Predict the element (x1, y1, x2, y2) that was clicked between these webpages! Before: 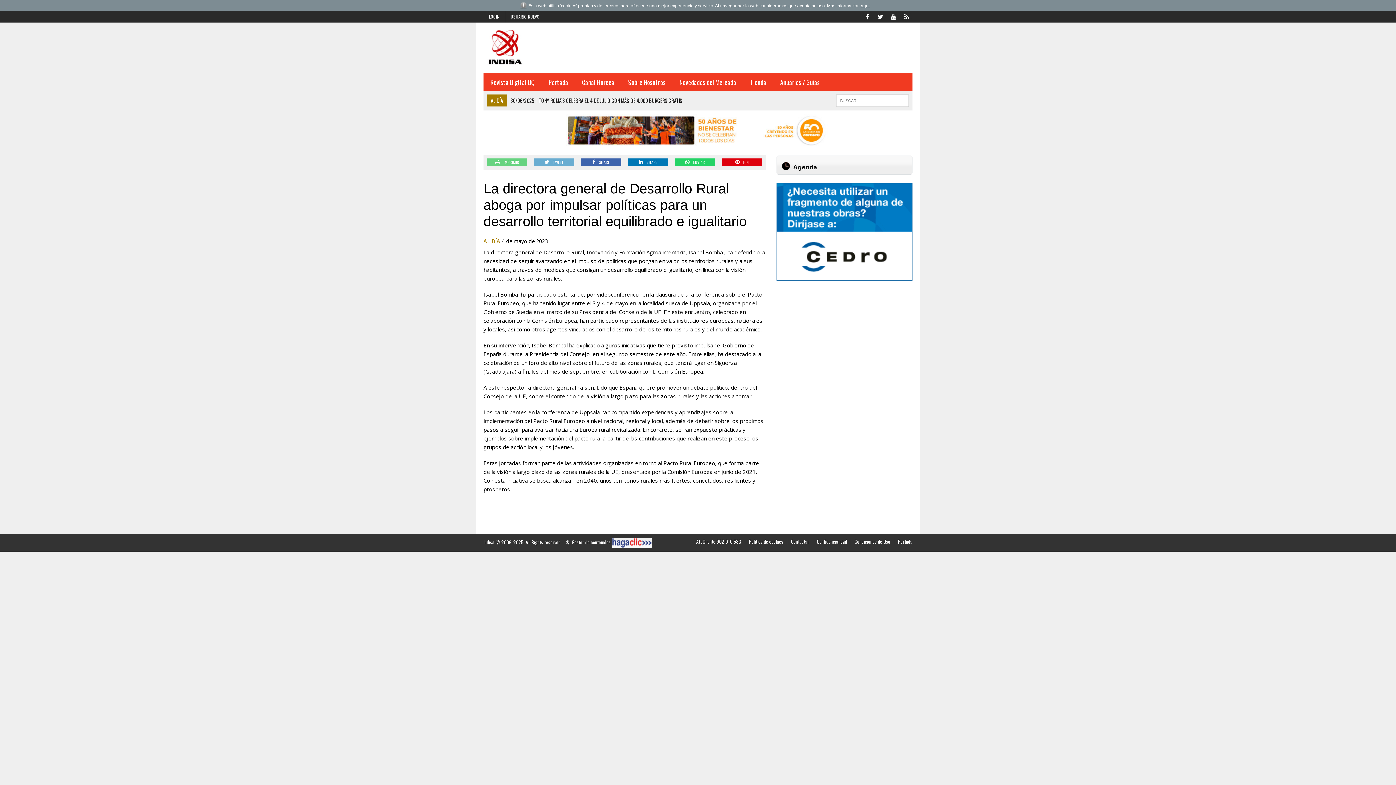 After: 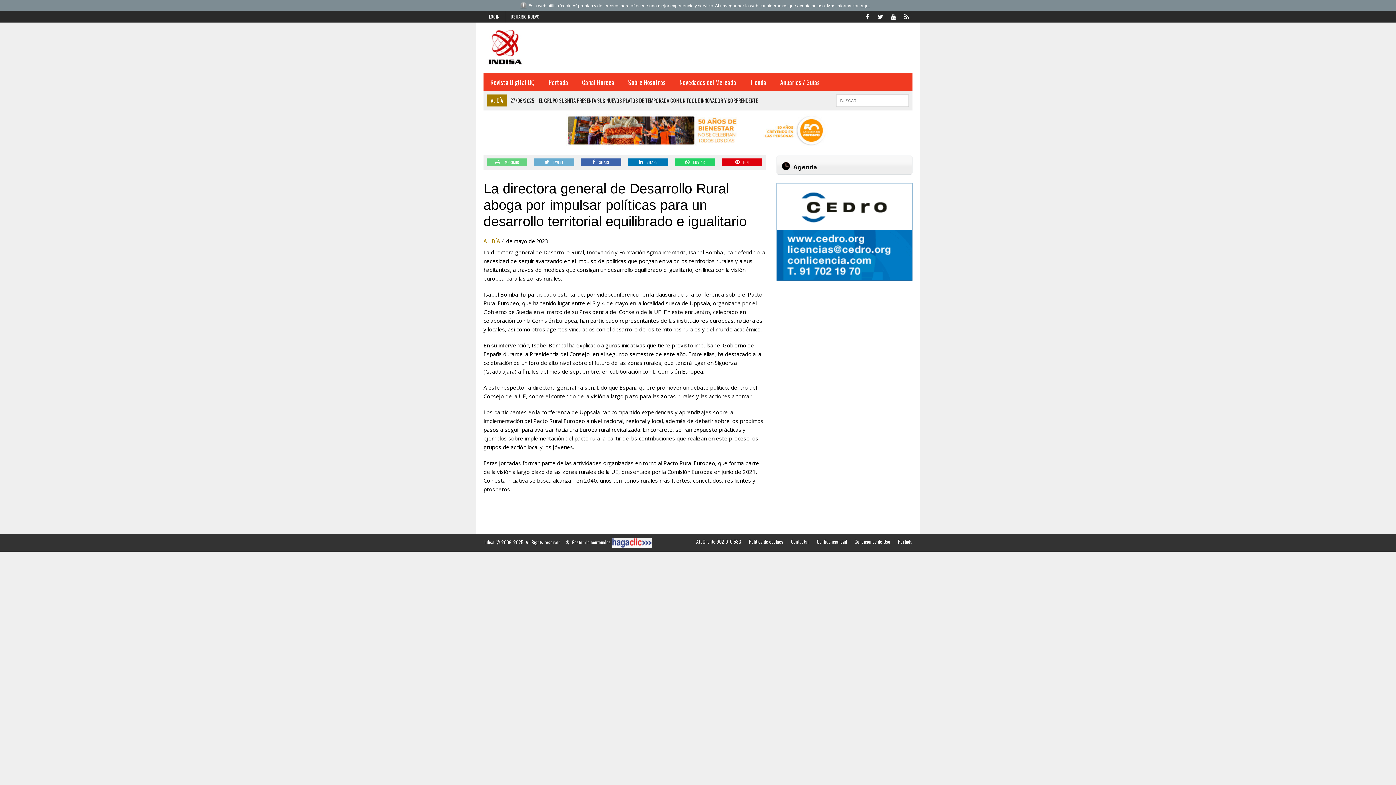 Action: bbox: (565, 138, 830, 146)